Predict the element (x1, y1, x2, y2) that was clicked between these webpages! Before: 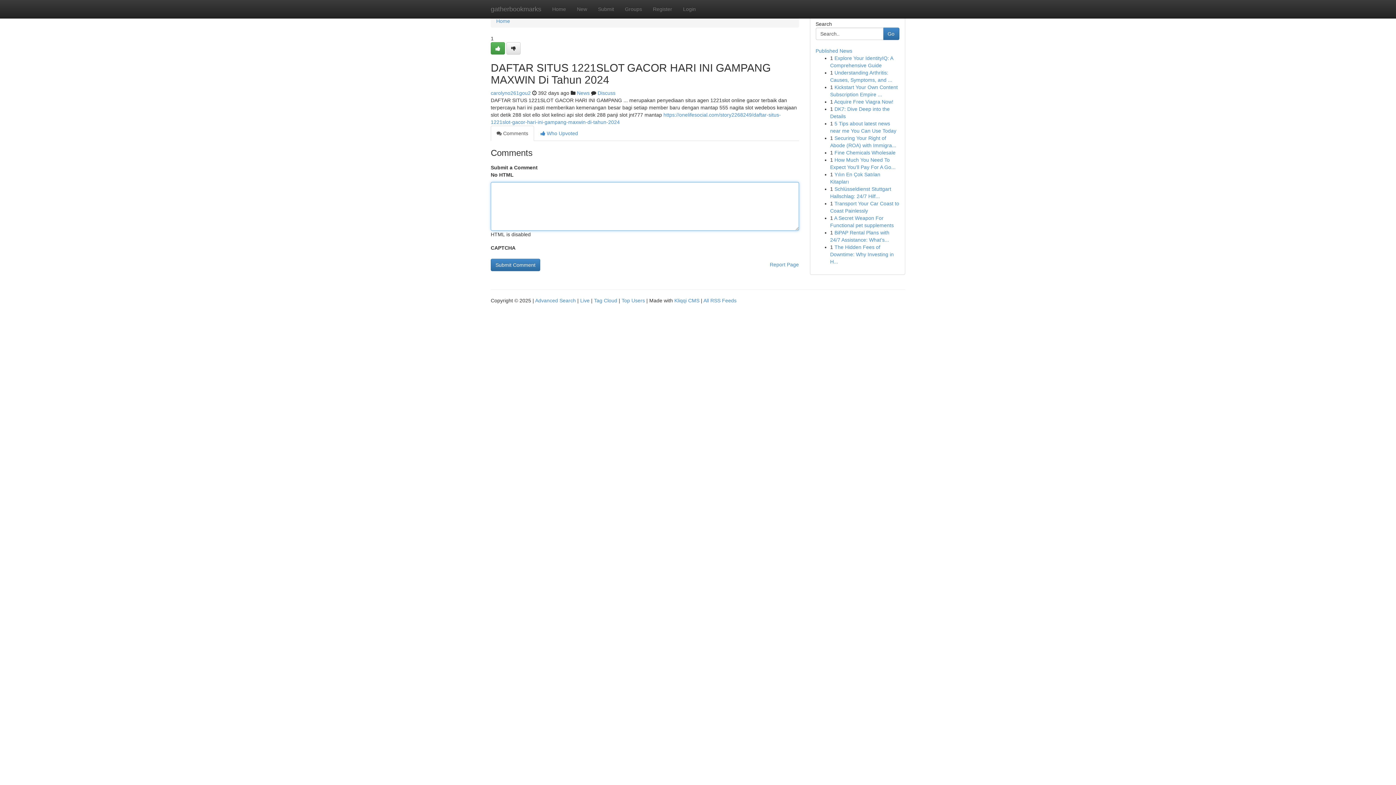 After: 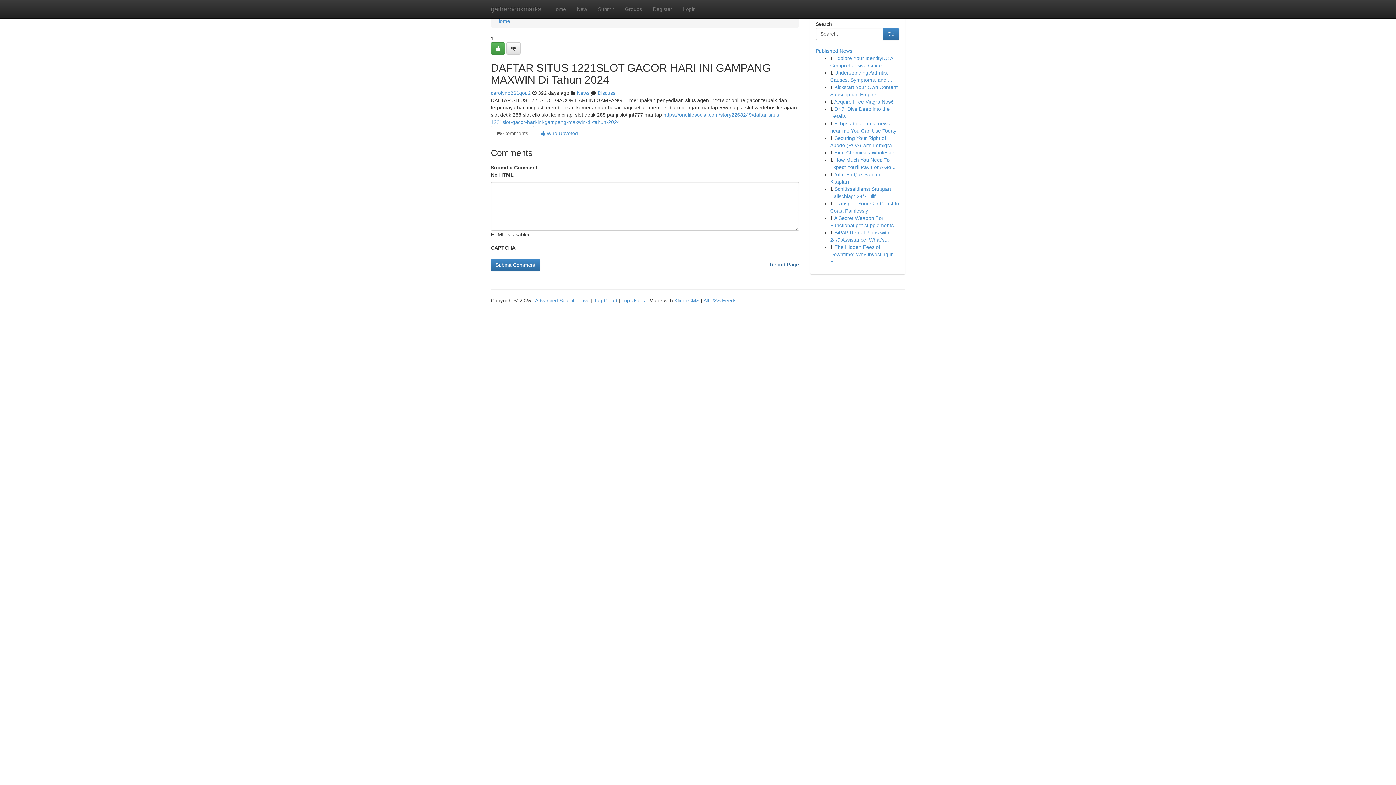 Action: bbox: (770, 258, 799, 270) label: Report Page